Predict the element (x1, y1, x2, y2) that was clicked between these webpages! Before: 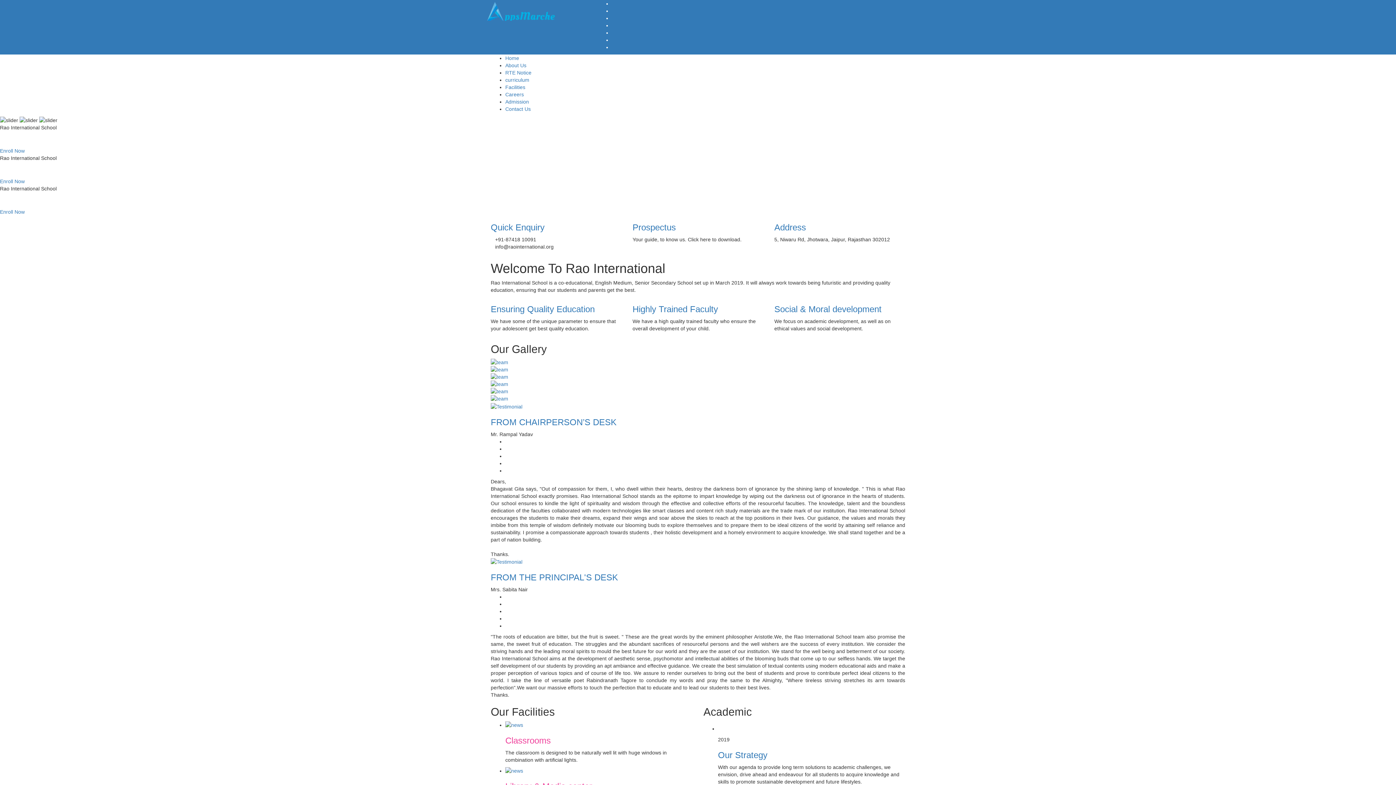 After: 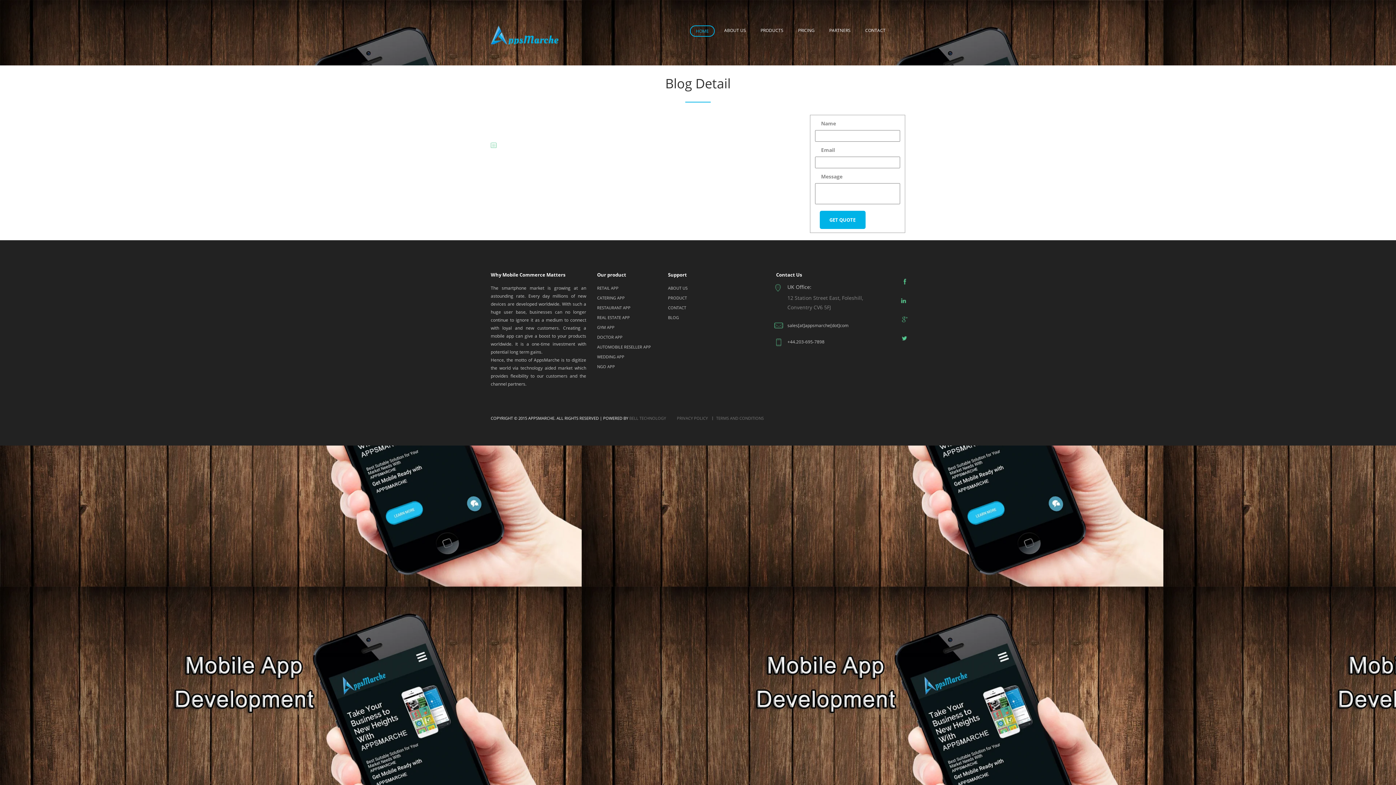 Action: label: Facilities bbox: (611, 29, 631, 35)